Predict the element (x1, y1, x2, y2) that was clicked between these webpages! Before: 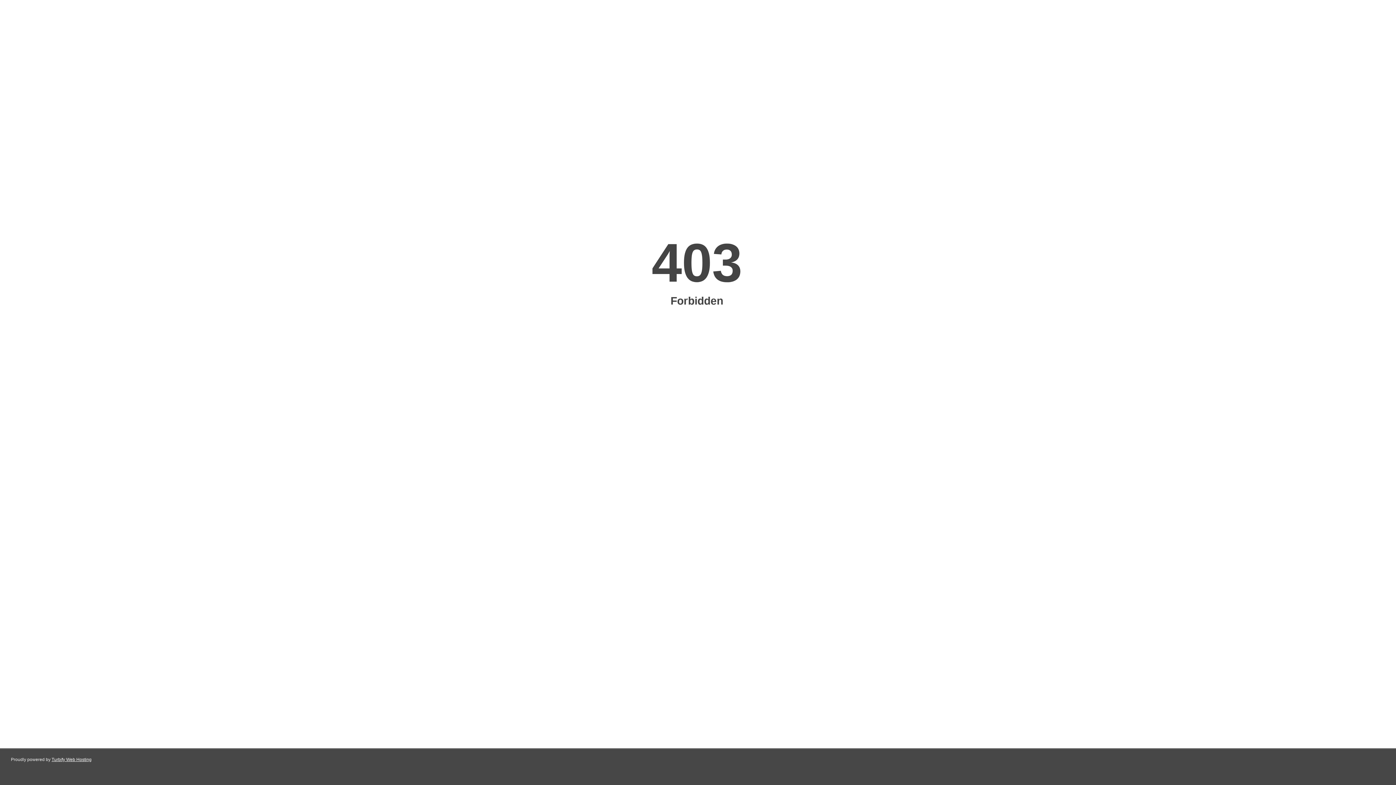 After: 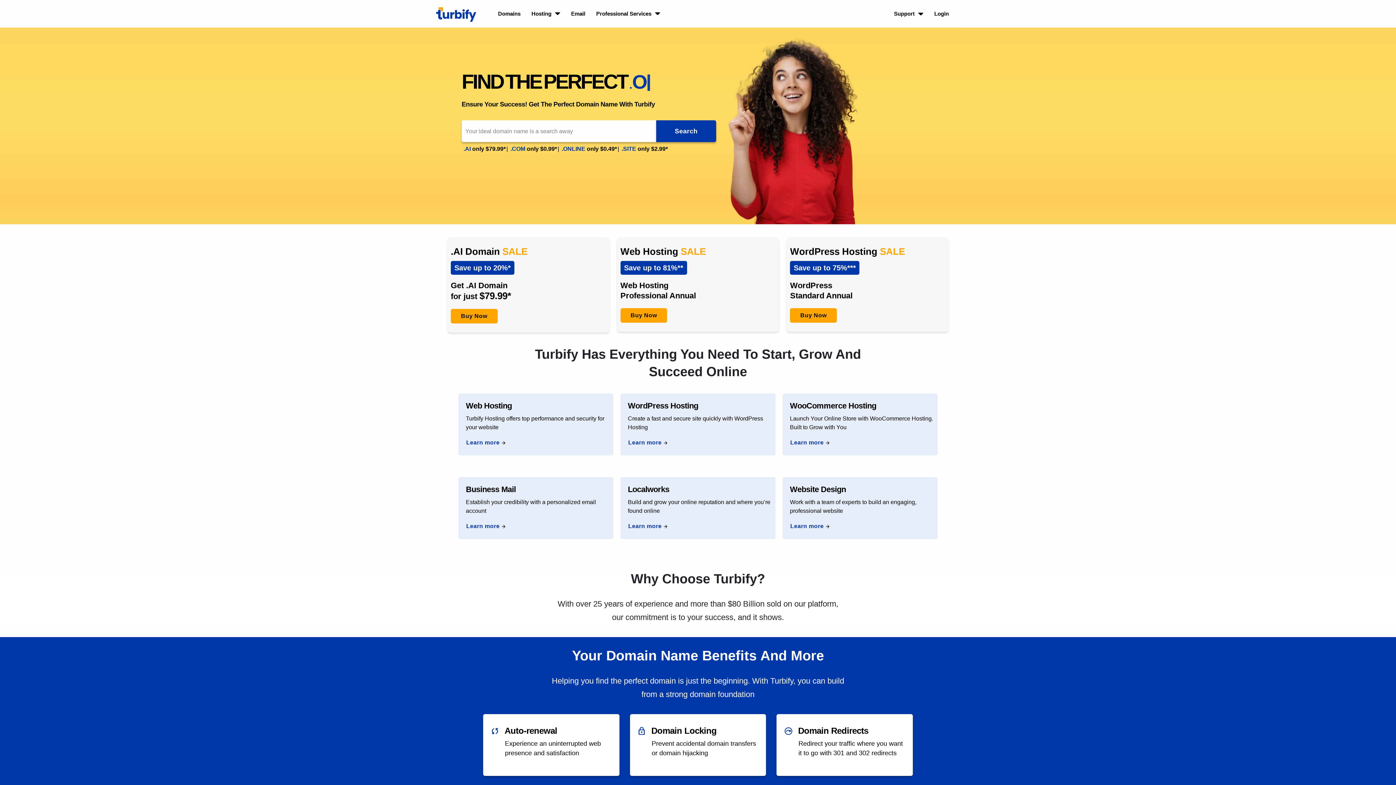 Action: bbox: (51, 757, 91, 762) label: Turbify Web Hosting